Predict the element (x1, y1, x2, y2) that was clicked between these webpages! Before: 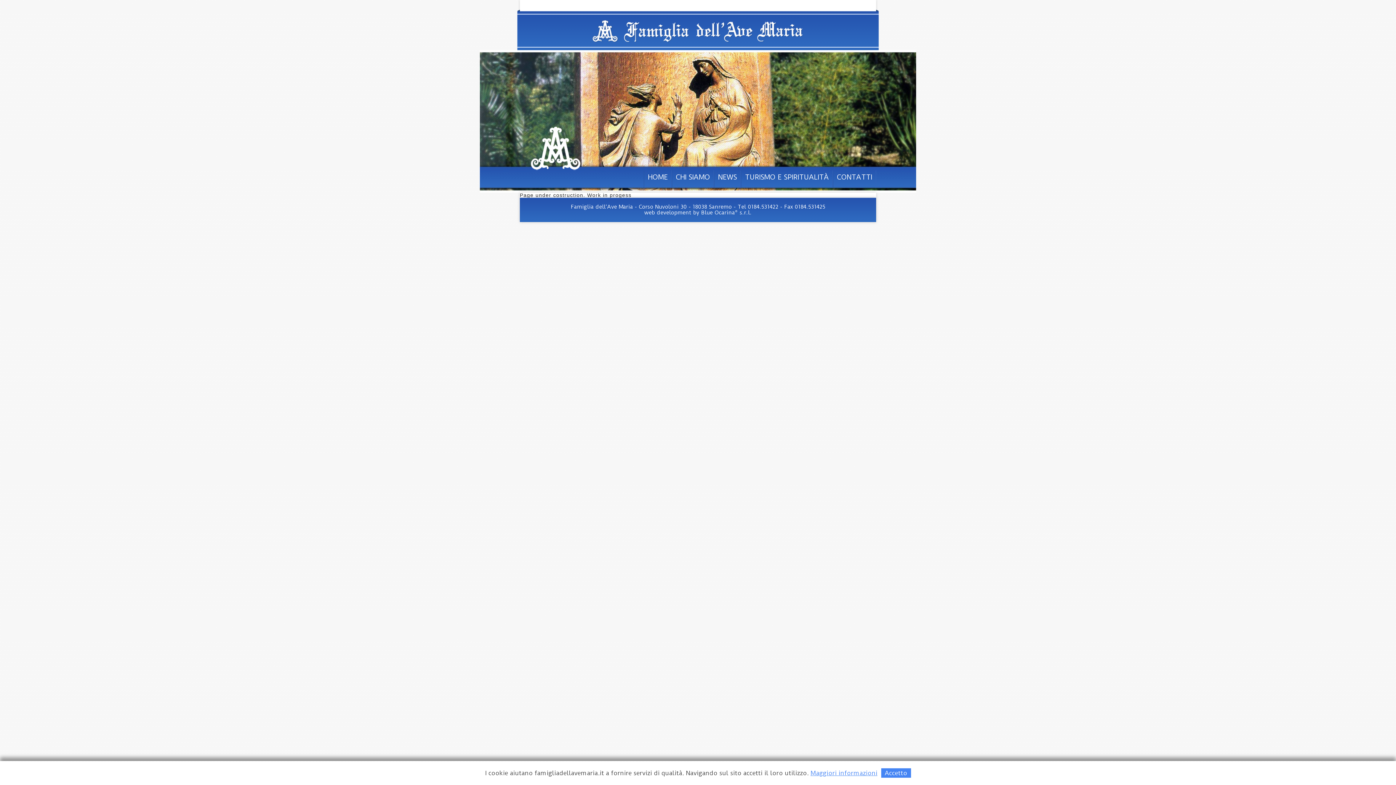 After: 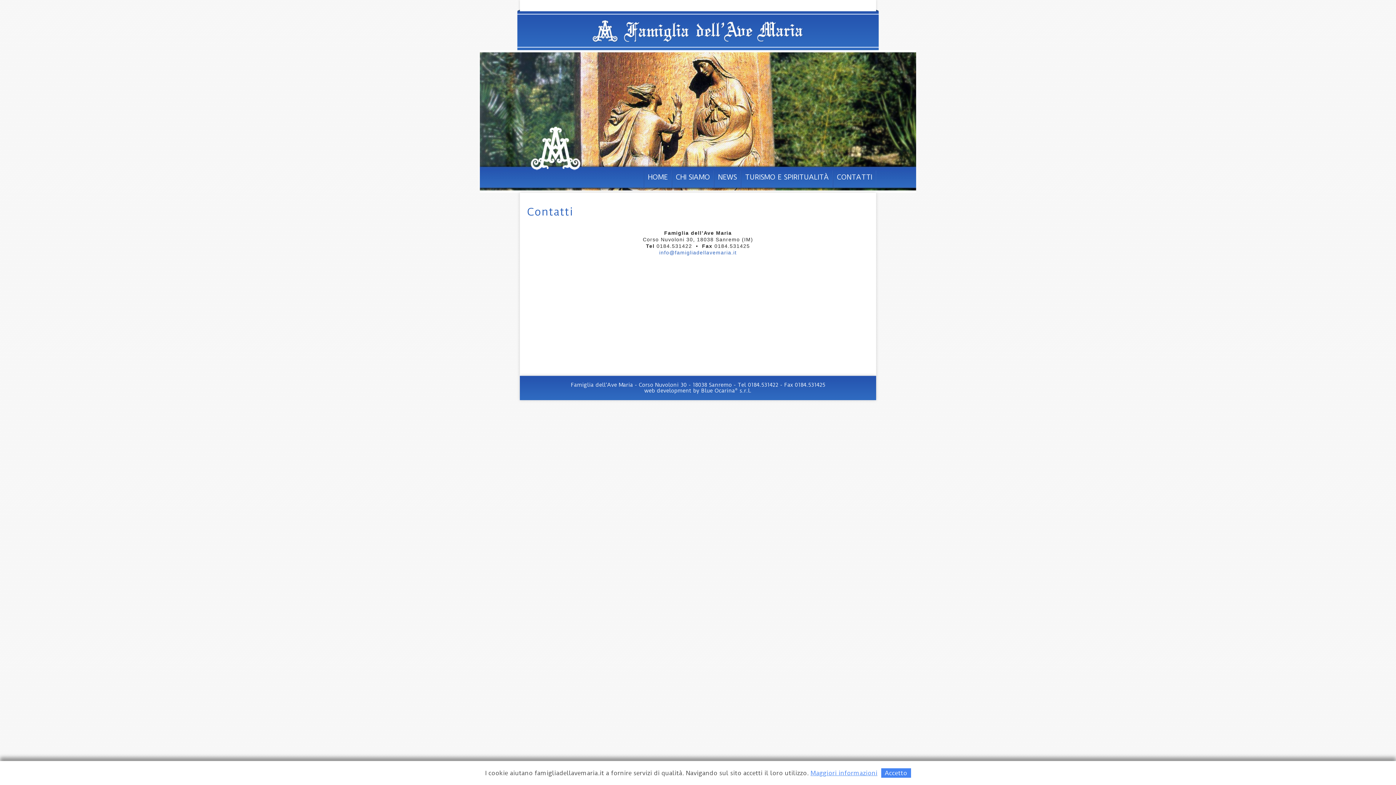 Action: label: CONTATTI bbox: (833, 170, 876, 188)